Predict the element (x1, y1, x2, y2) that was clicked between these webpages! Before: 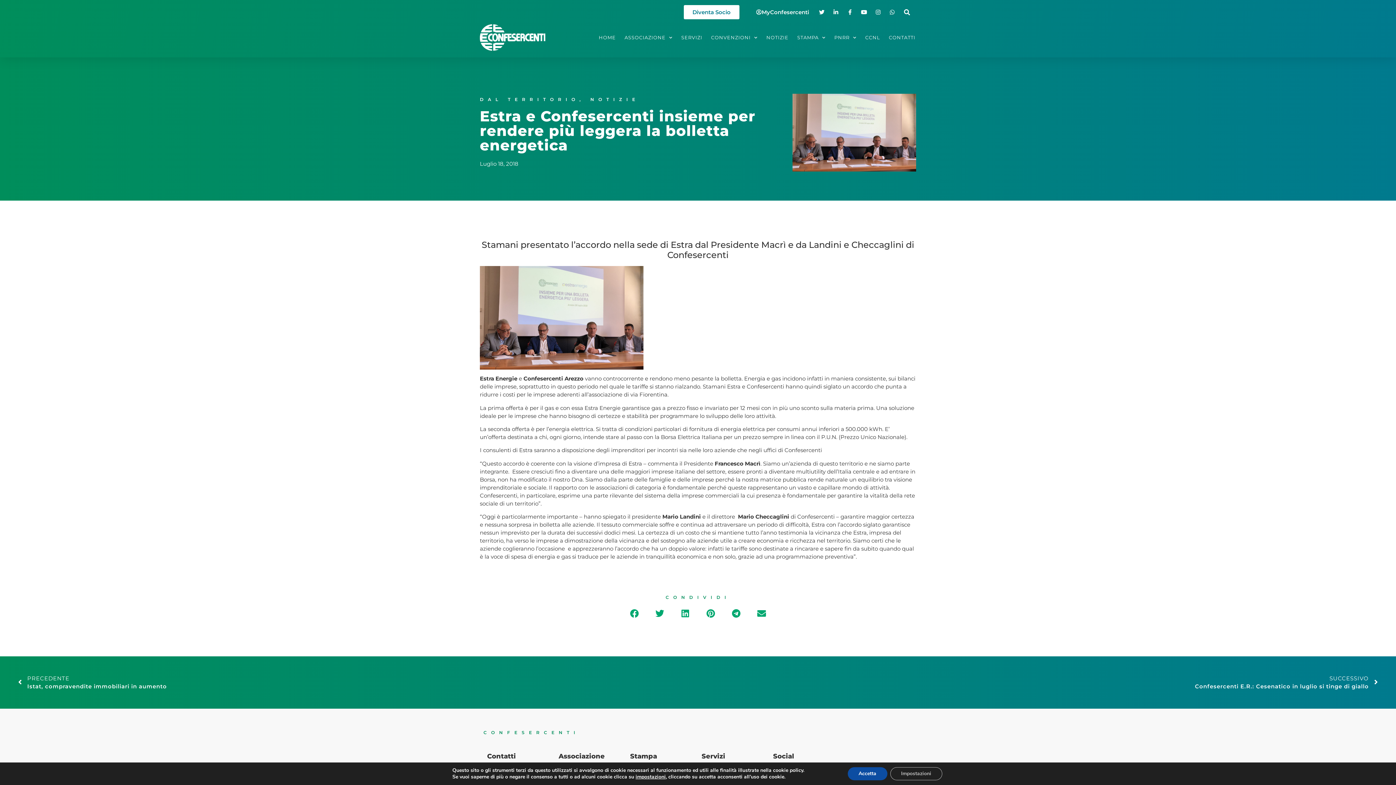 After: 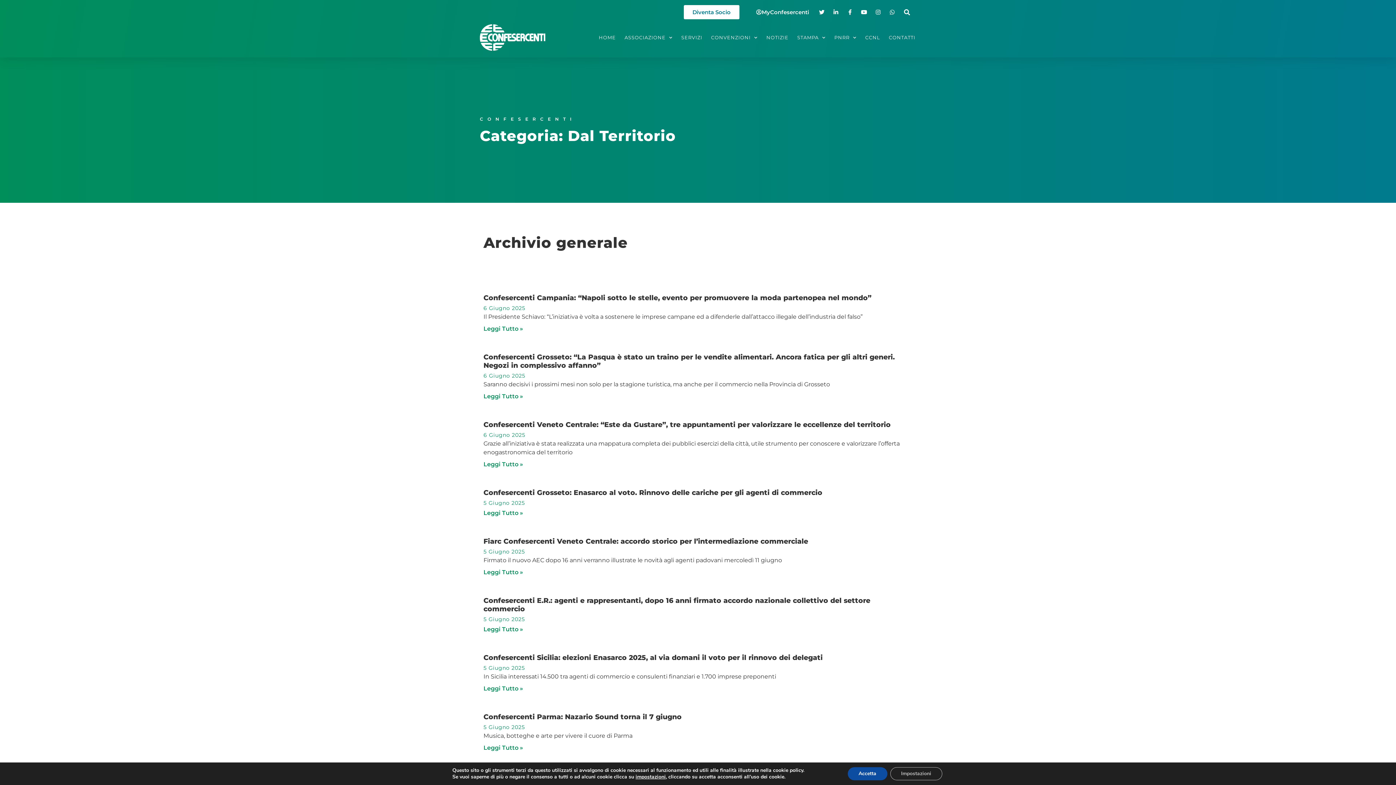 Action: label: DAL TERRITORIO bbox: (480, 96, 579, 102)